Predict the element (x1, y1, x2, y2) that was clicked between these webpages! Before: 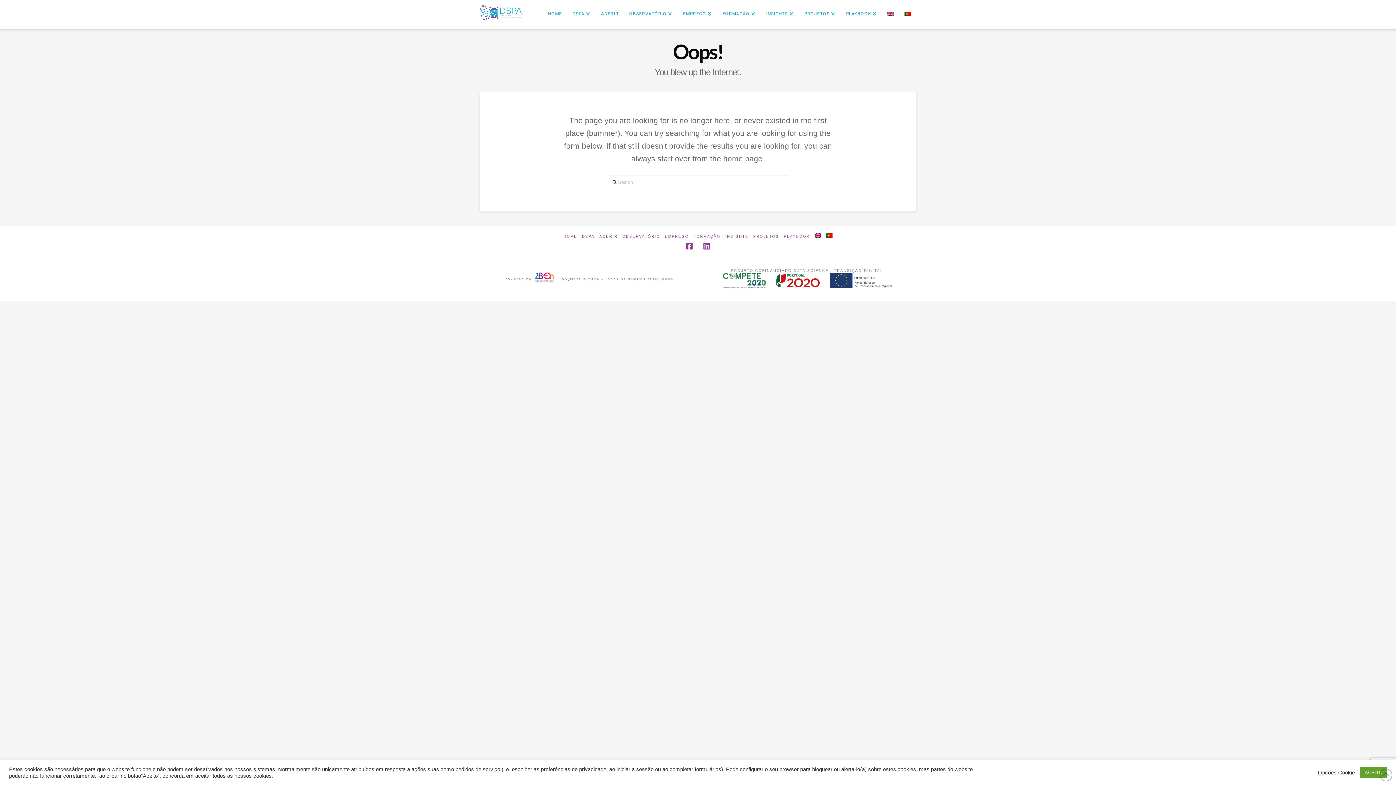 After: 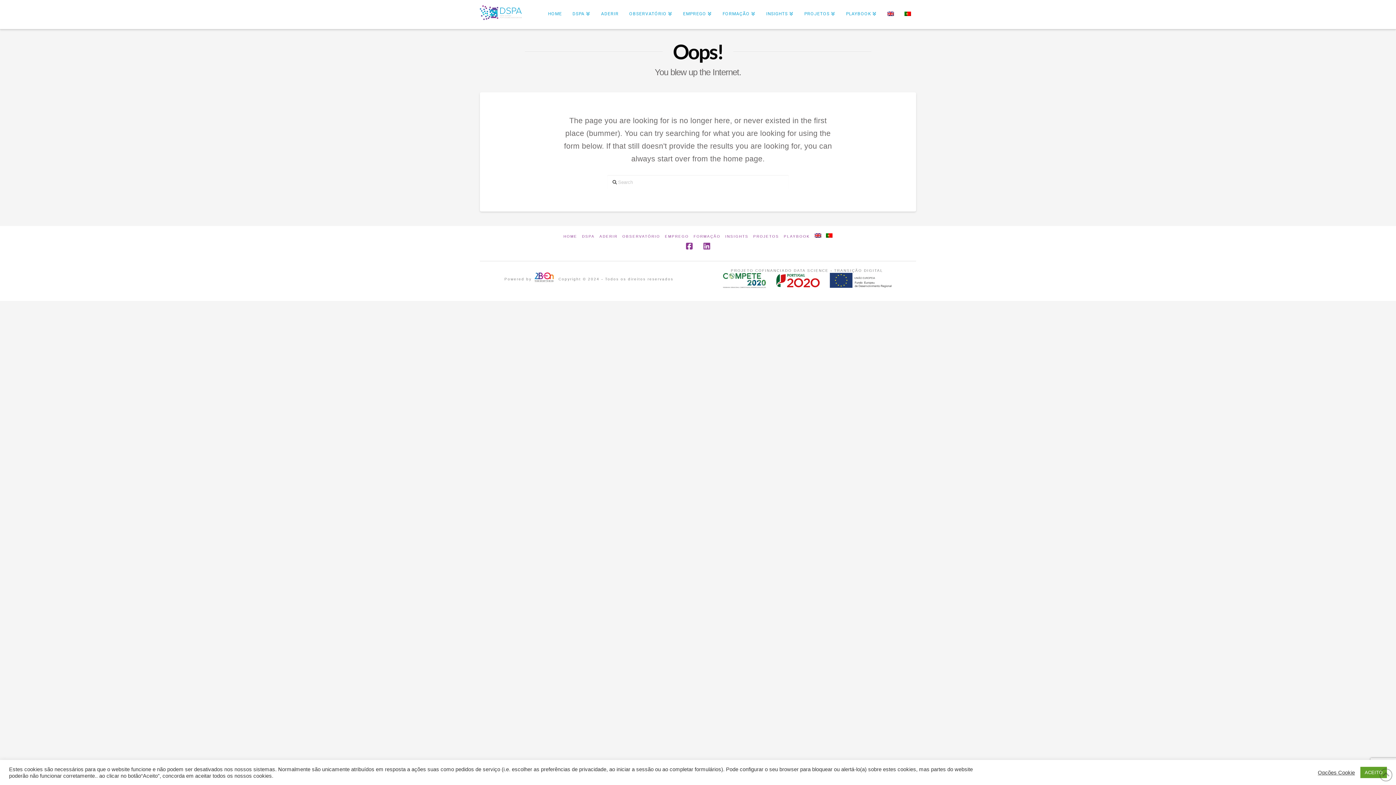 Action: label: DSPA bbox: (582, 234, 594, 238)